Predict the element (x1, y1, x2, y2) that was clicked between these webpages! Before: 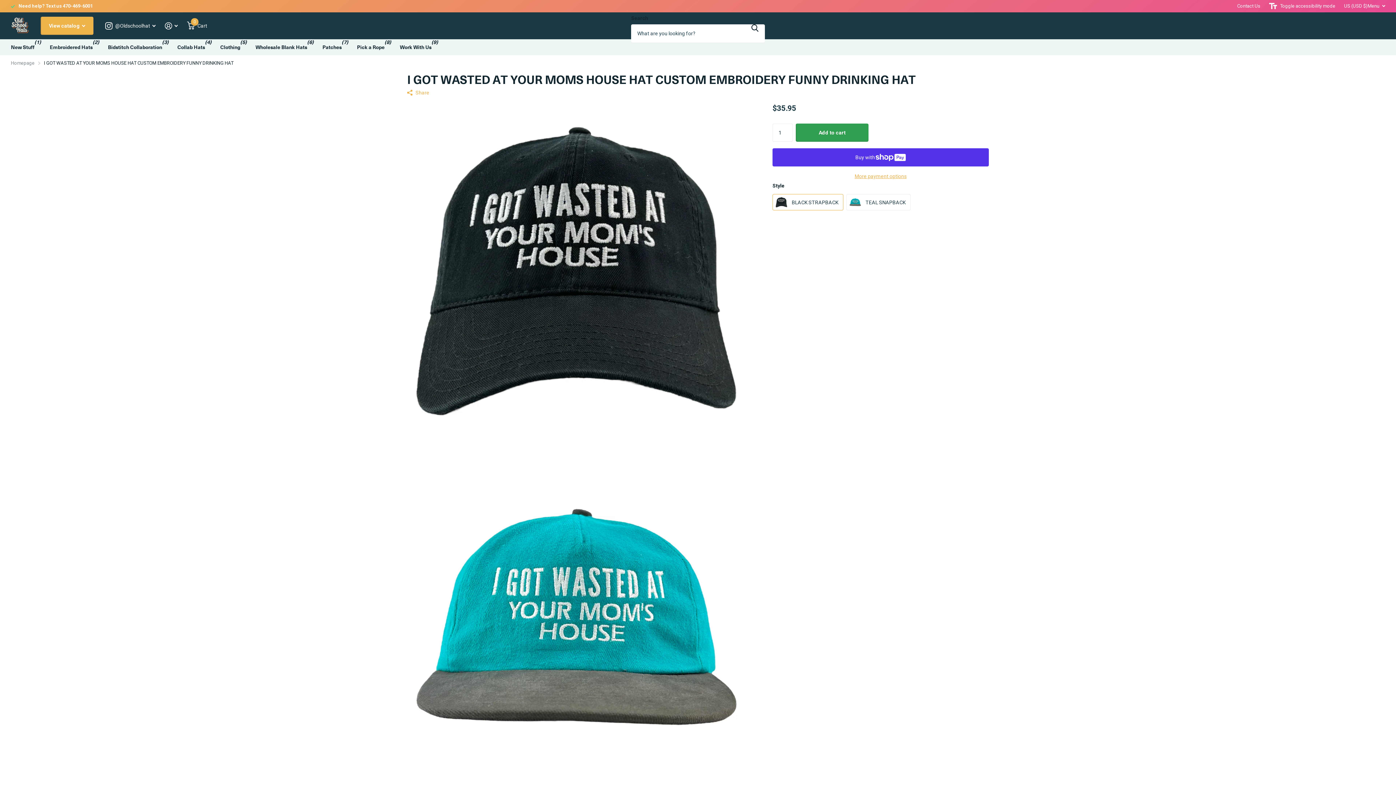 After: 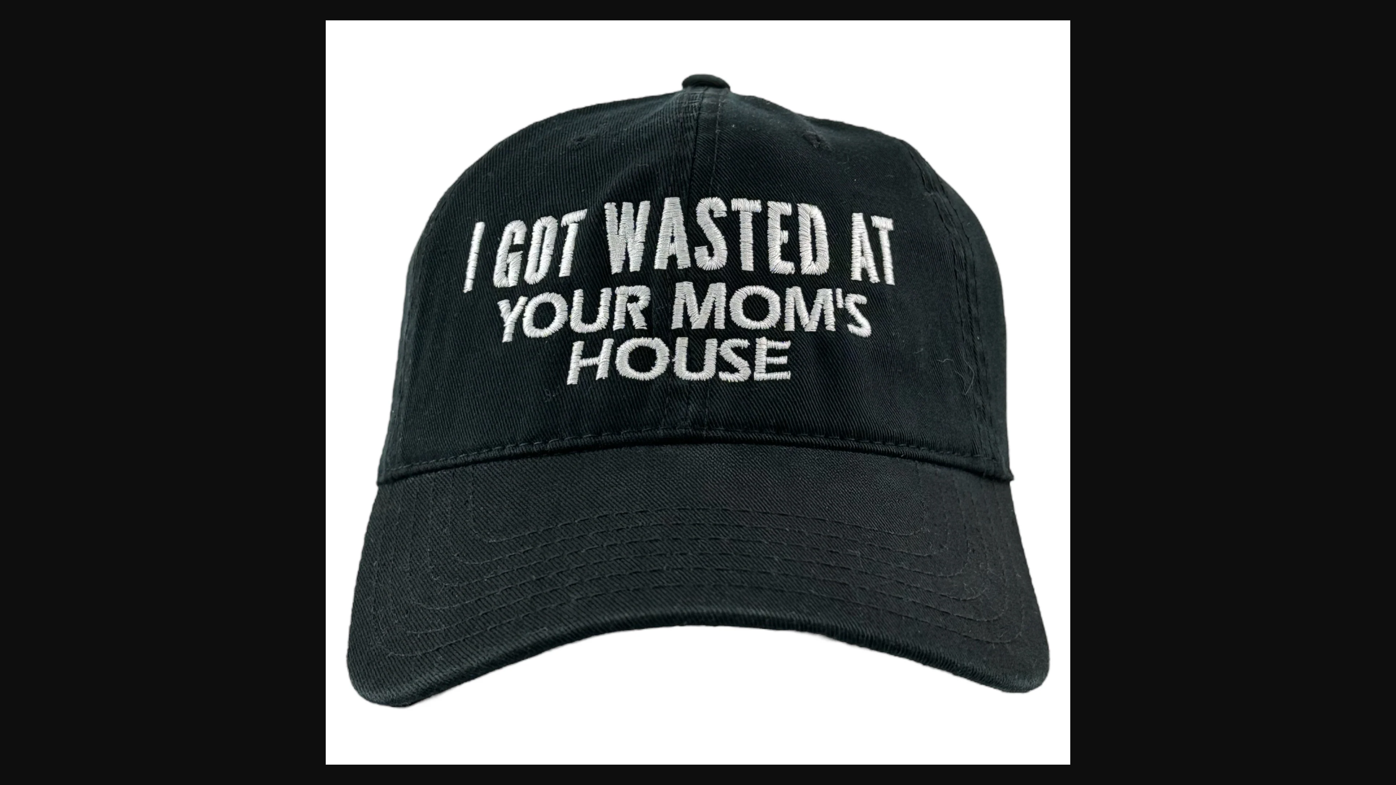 Action: bbox: (407, 102, 745, 441)